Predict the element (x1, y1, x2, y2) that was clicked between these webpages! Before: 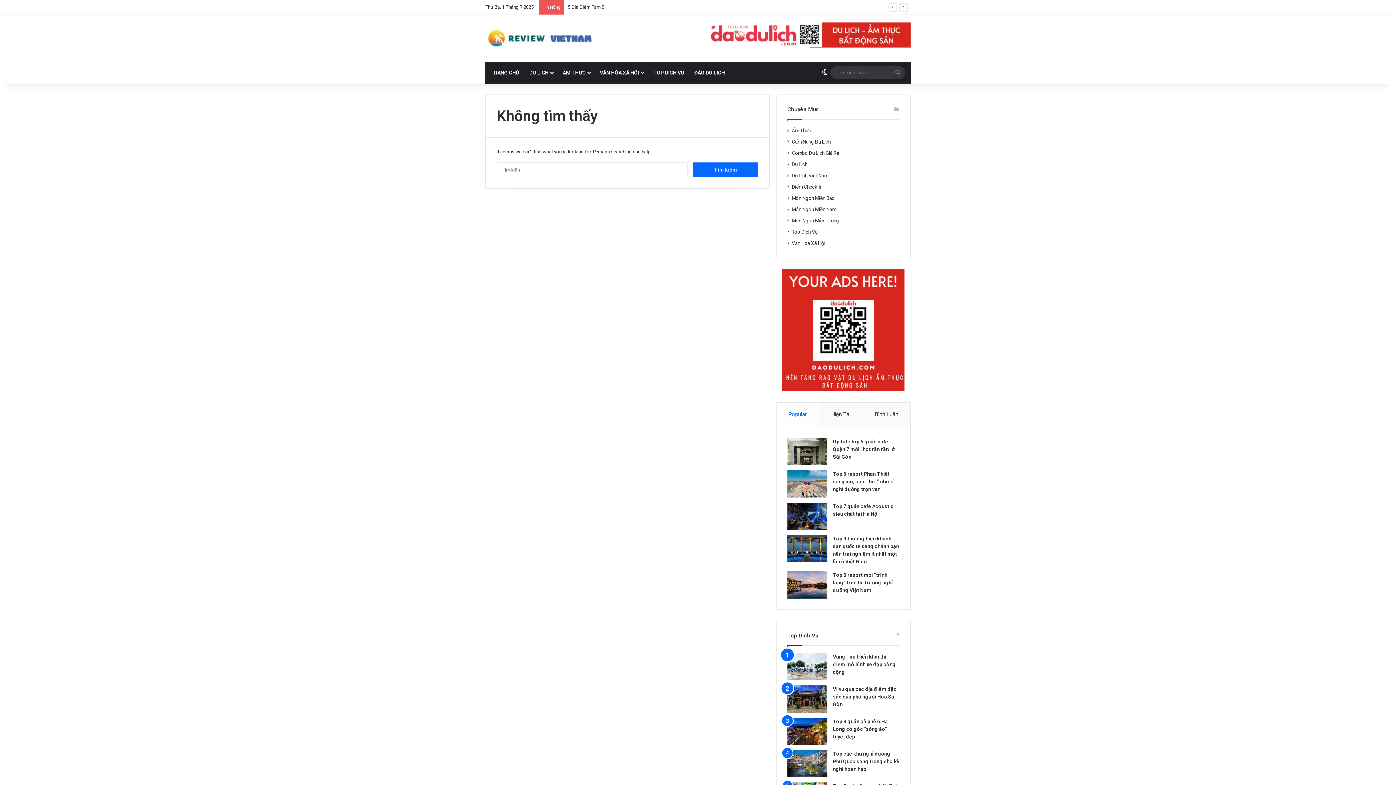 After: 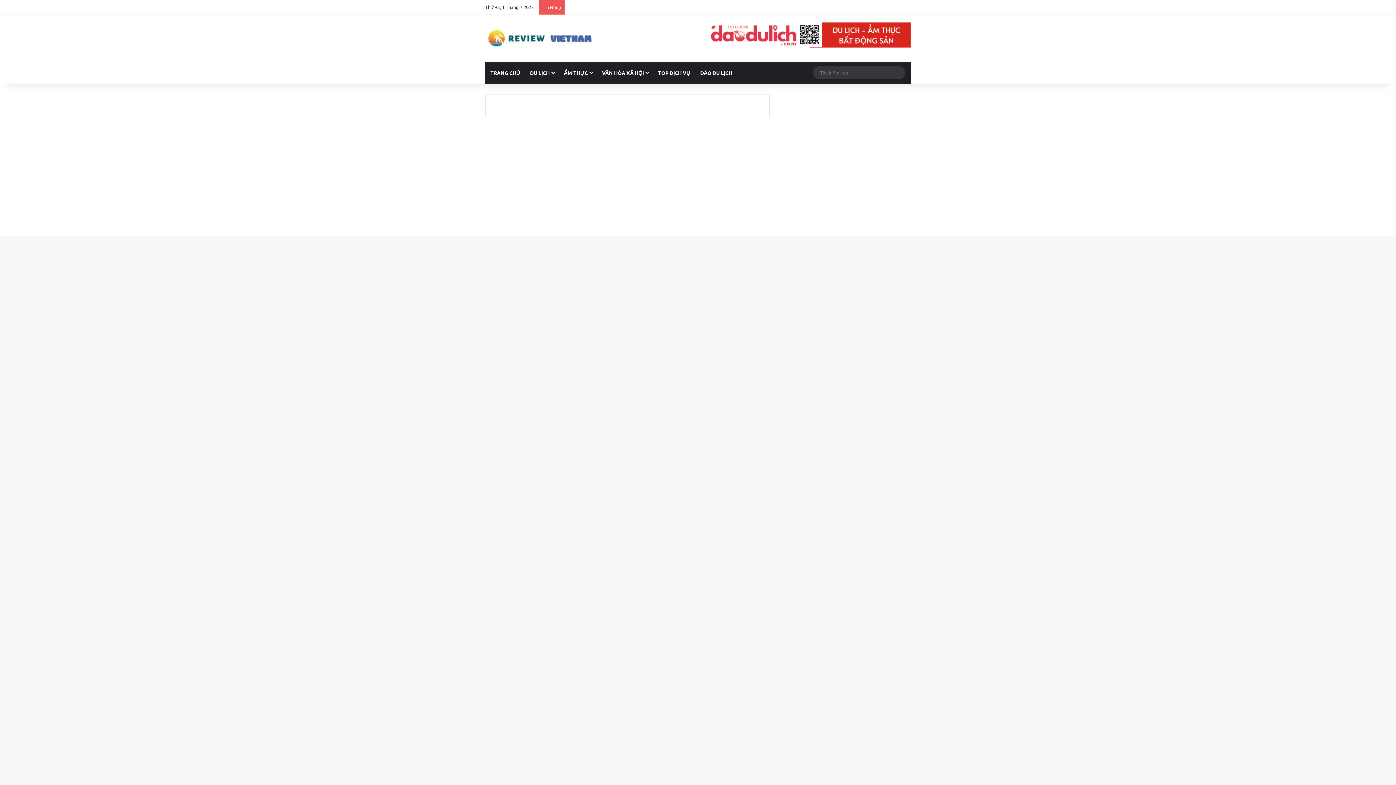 Action: label: Tìm kiếm cho bbox: (890, 66, 905, 79)